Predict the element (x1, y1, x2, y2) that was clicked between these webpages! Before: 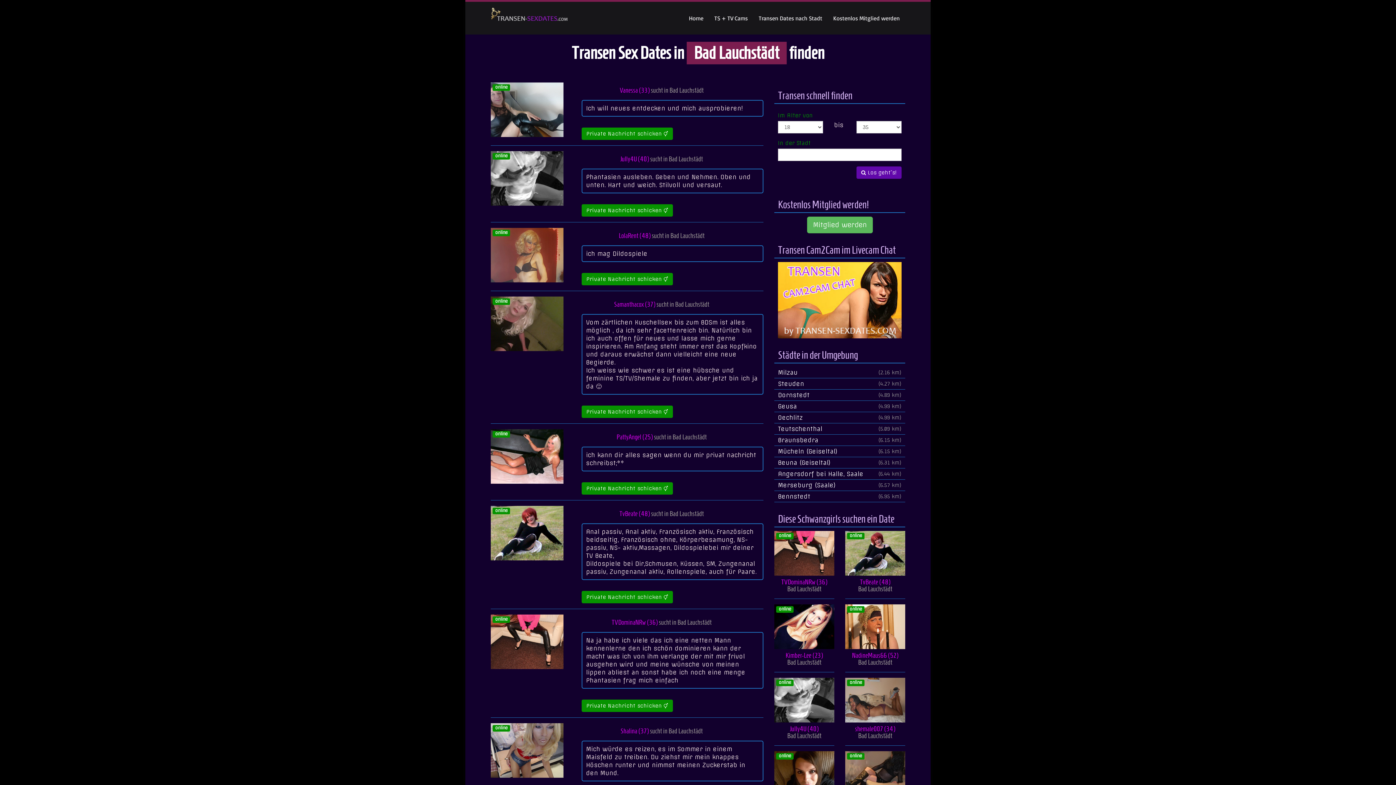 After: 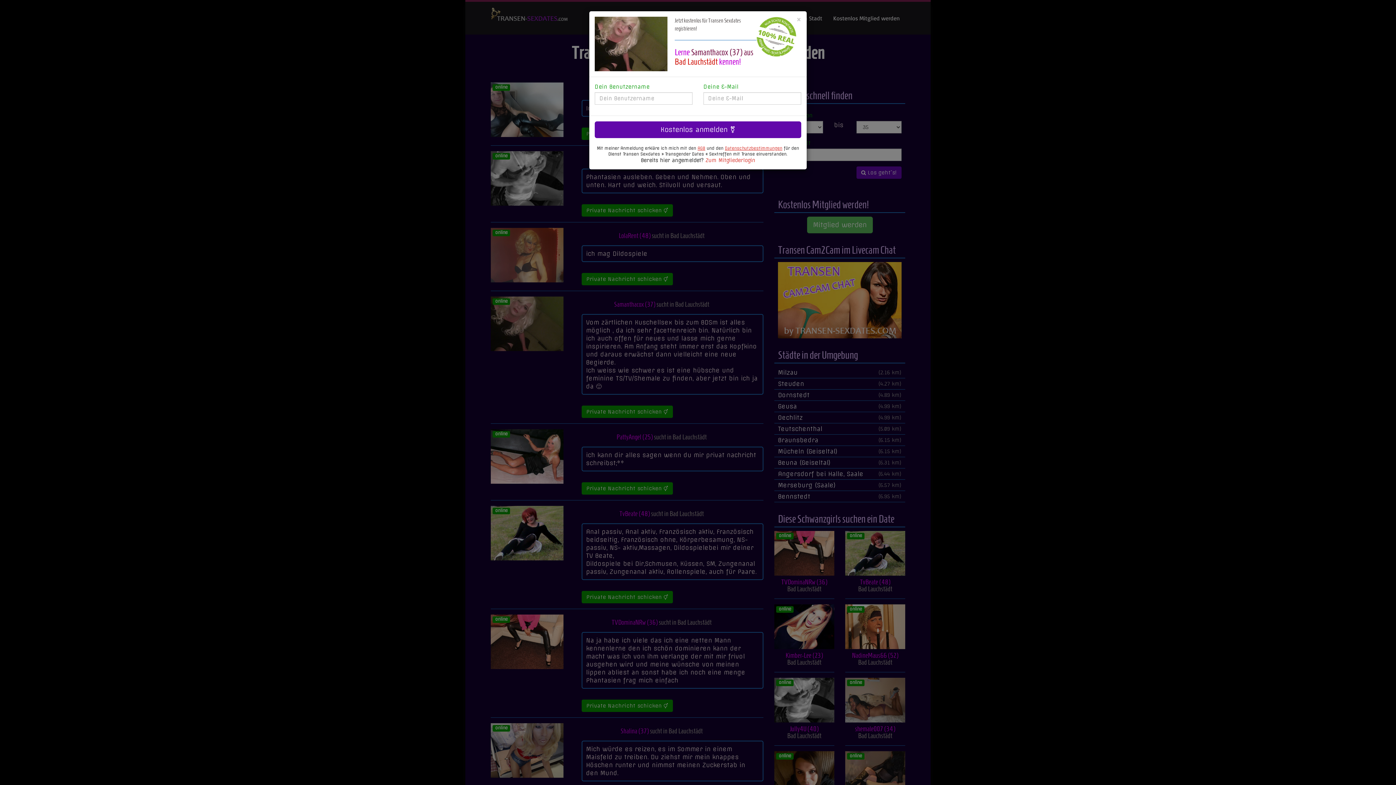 Action: label: online bbox: (490, 296, 563, 351)